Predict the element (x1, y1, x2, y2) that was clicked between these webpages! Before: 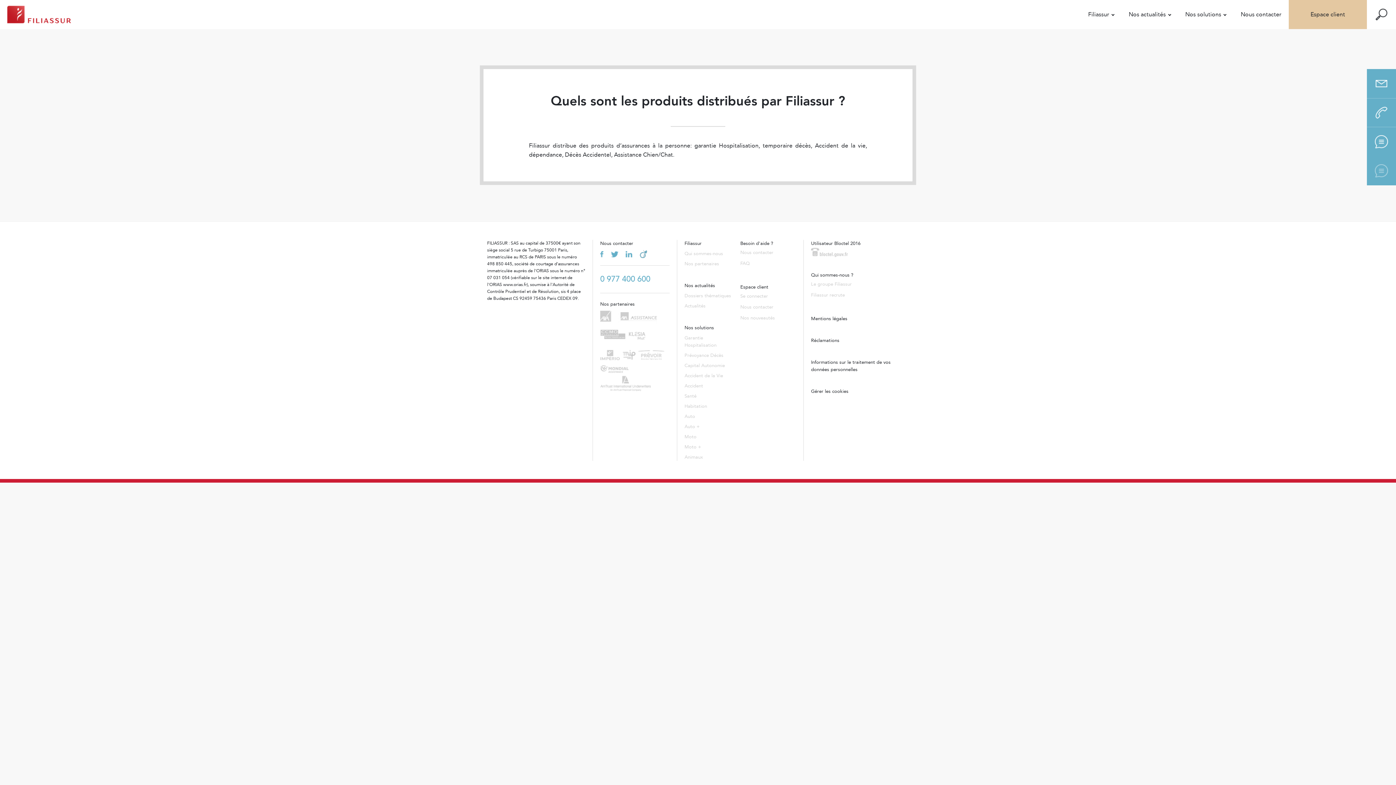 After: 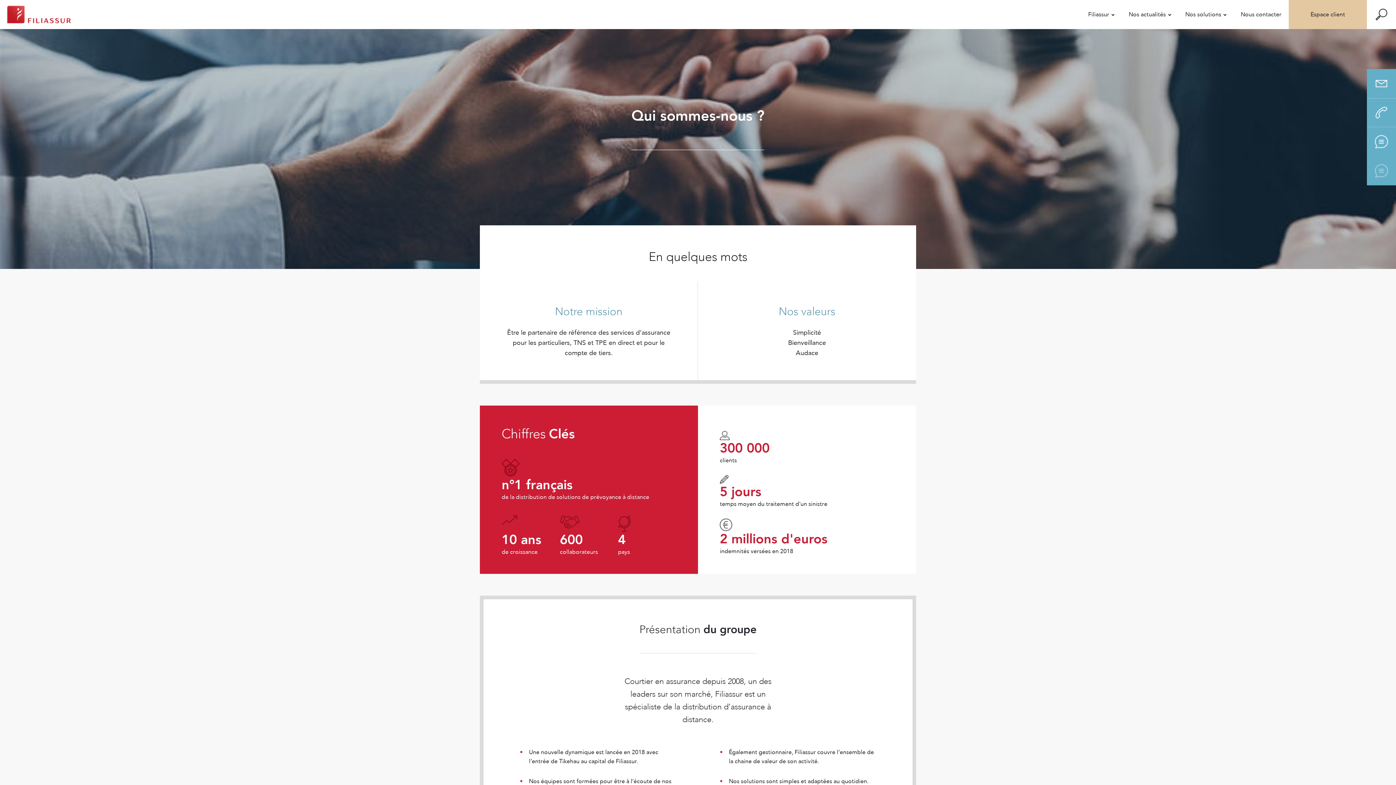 Action: label: Le groupe Filiassur bbox: (811, 278, 909, 289)